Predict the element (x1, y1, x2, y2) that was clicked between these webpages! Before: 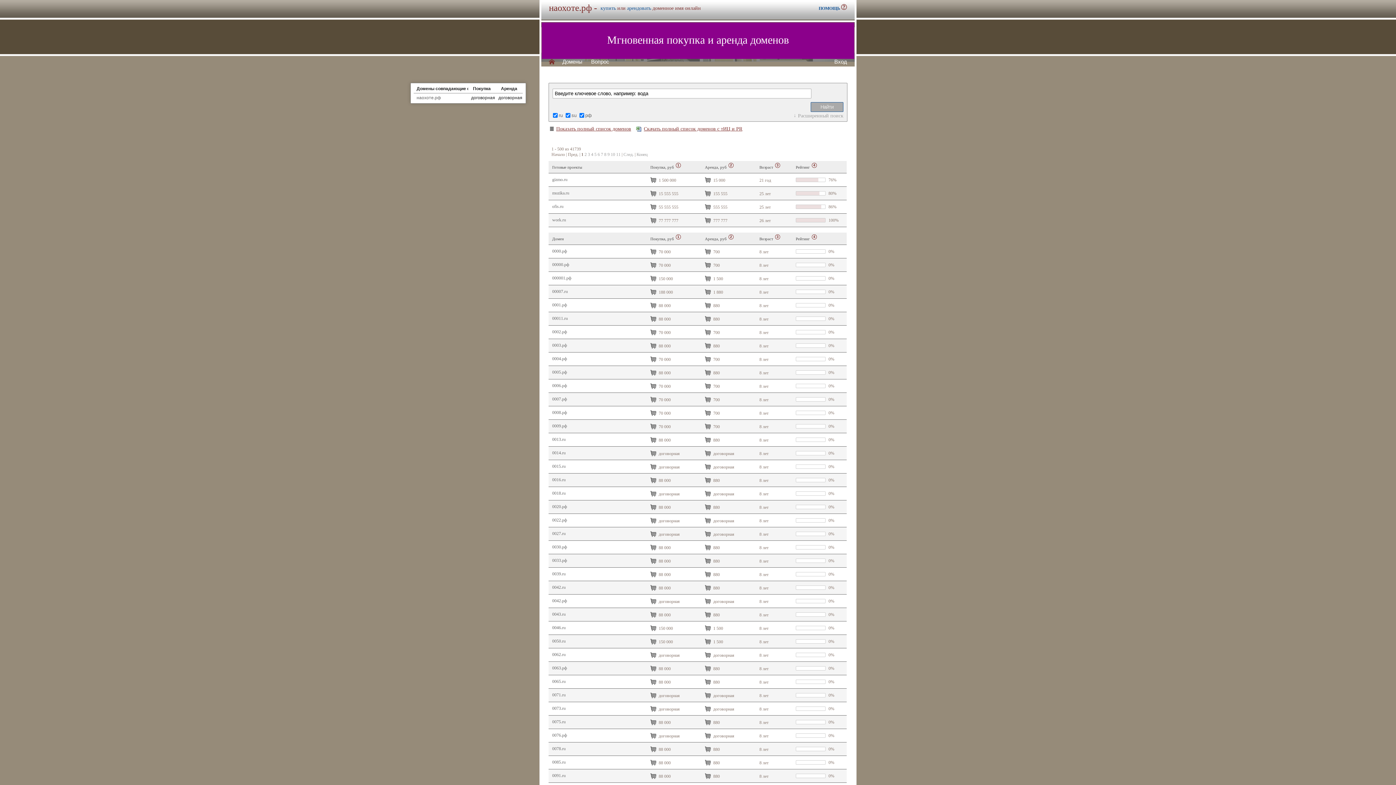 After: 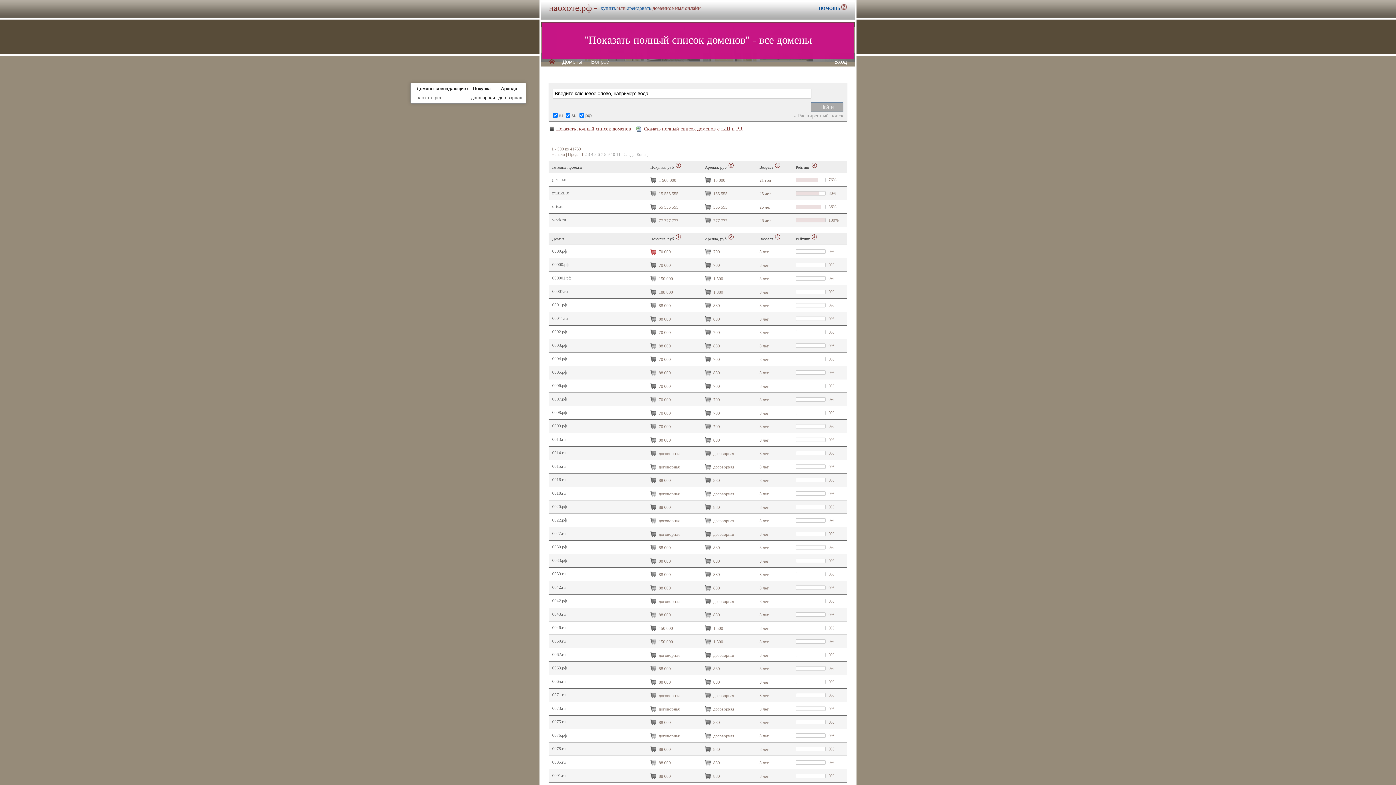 Action: label:   bbox: (649, 247, 657, 256)